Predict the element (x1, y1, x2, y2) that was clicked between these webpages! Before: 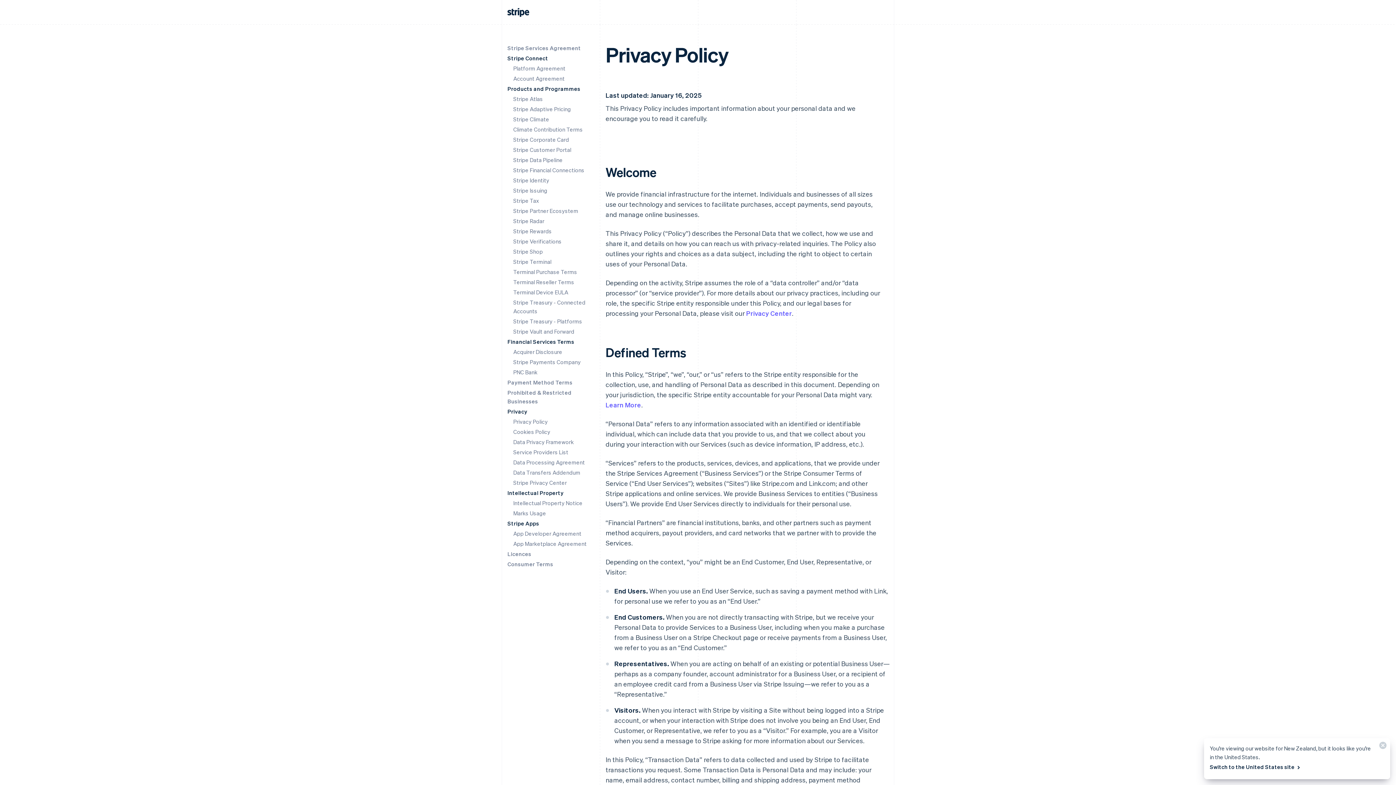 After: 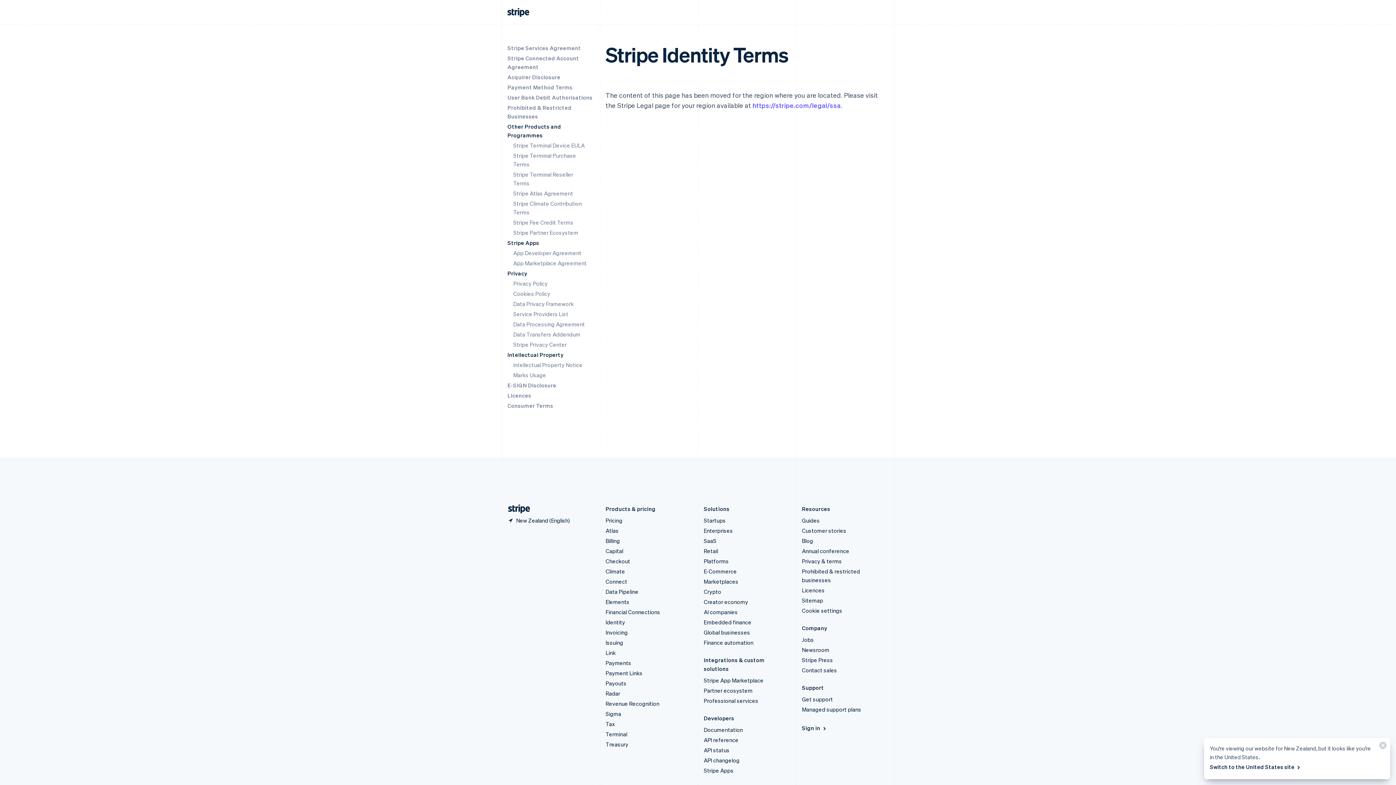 Action: bbox: (513, 176, 549, 184) label: Stripe Identity